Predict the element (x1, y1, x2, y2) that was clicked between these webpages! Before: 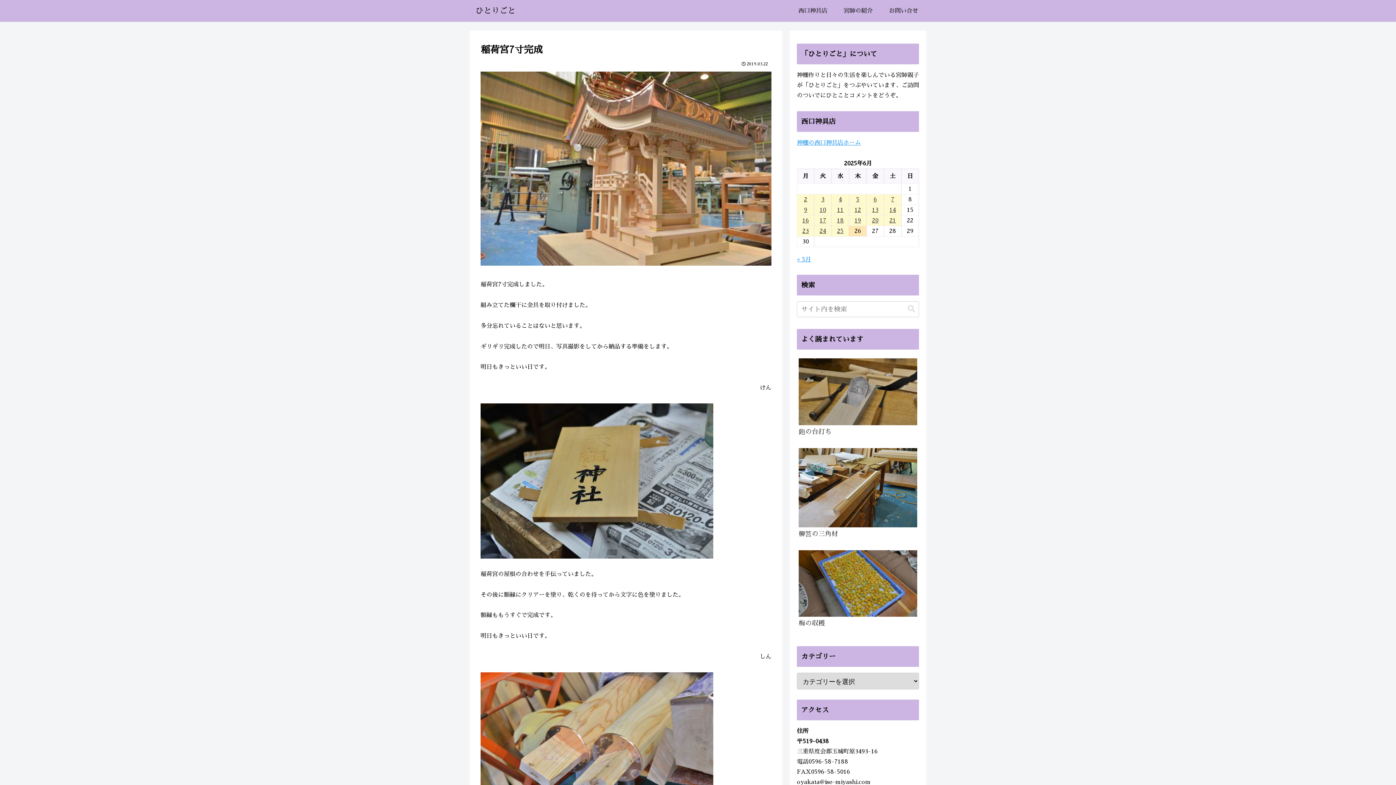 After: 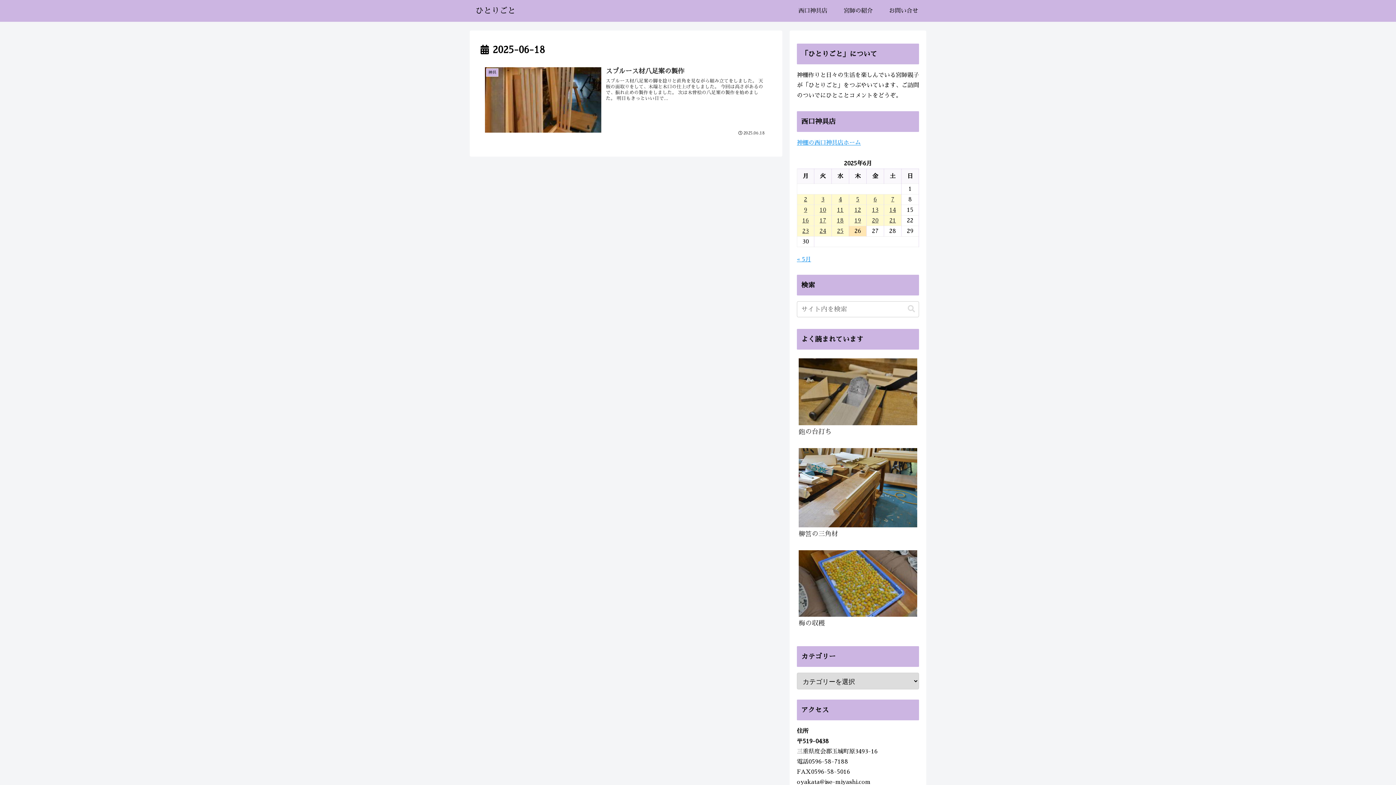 Action: bbox: (832, 215, 849, 225) label: 2025年6月18日 に投稿を公開